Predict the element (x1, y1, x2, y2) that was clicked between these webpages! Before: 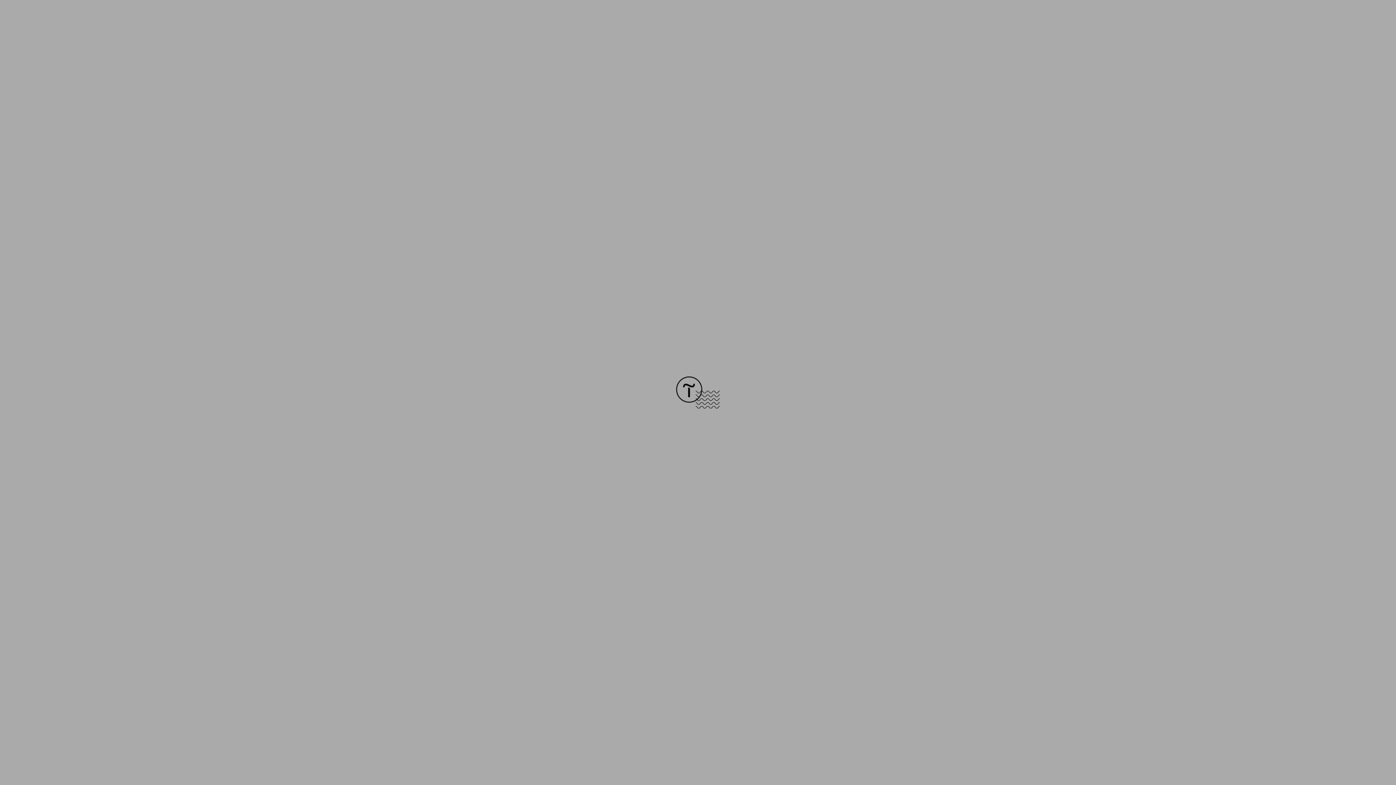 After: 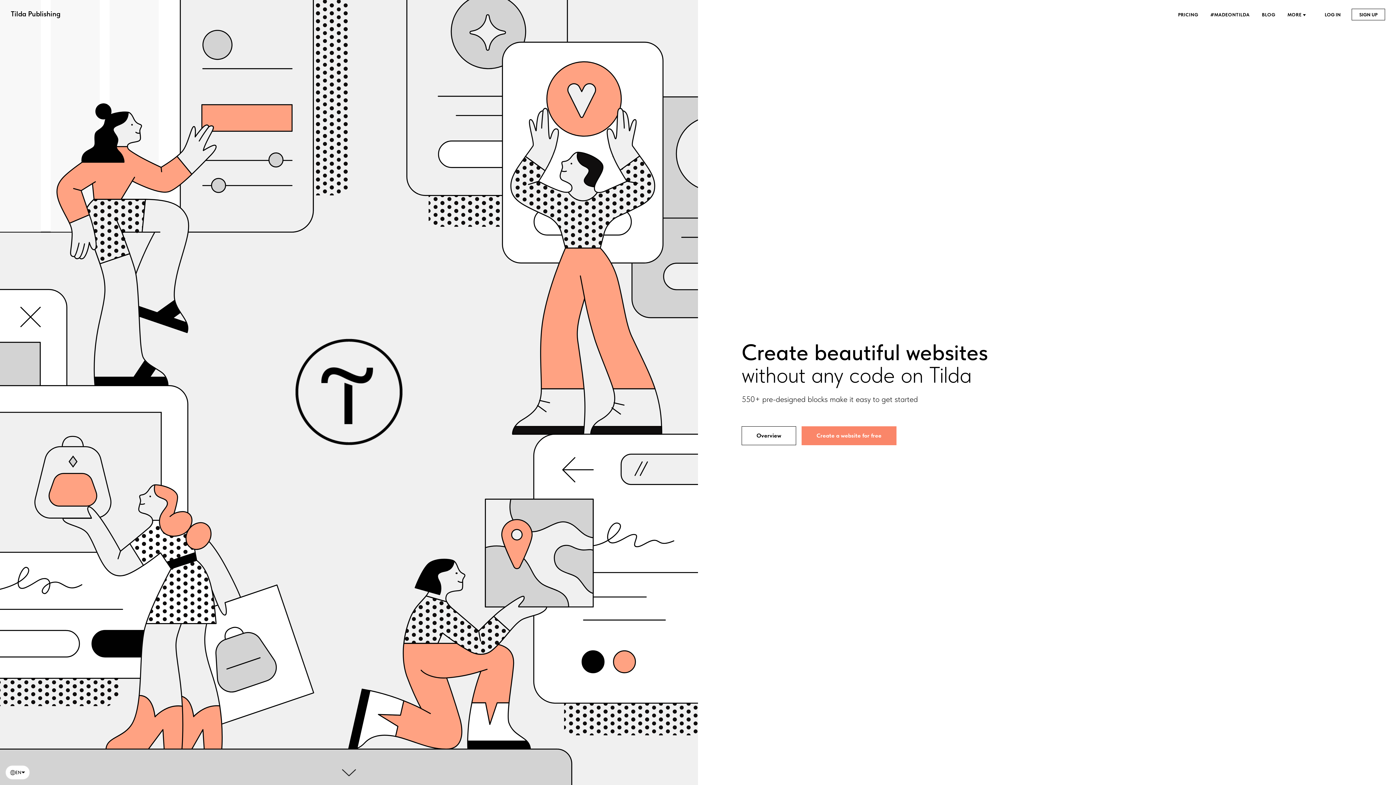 Action: bbox: (676, 403, 720, 409)